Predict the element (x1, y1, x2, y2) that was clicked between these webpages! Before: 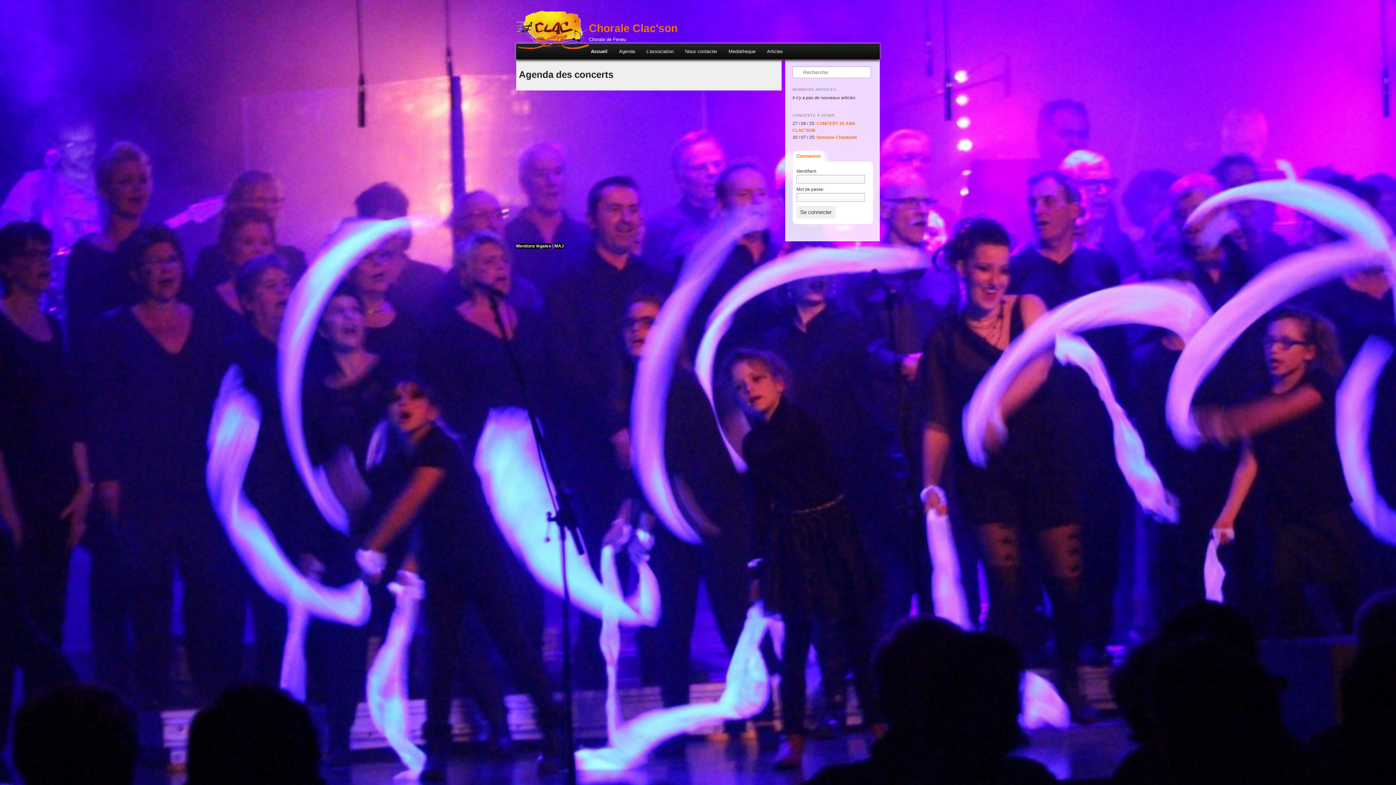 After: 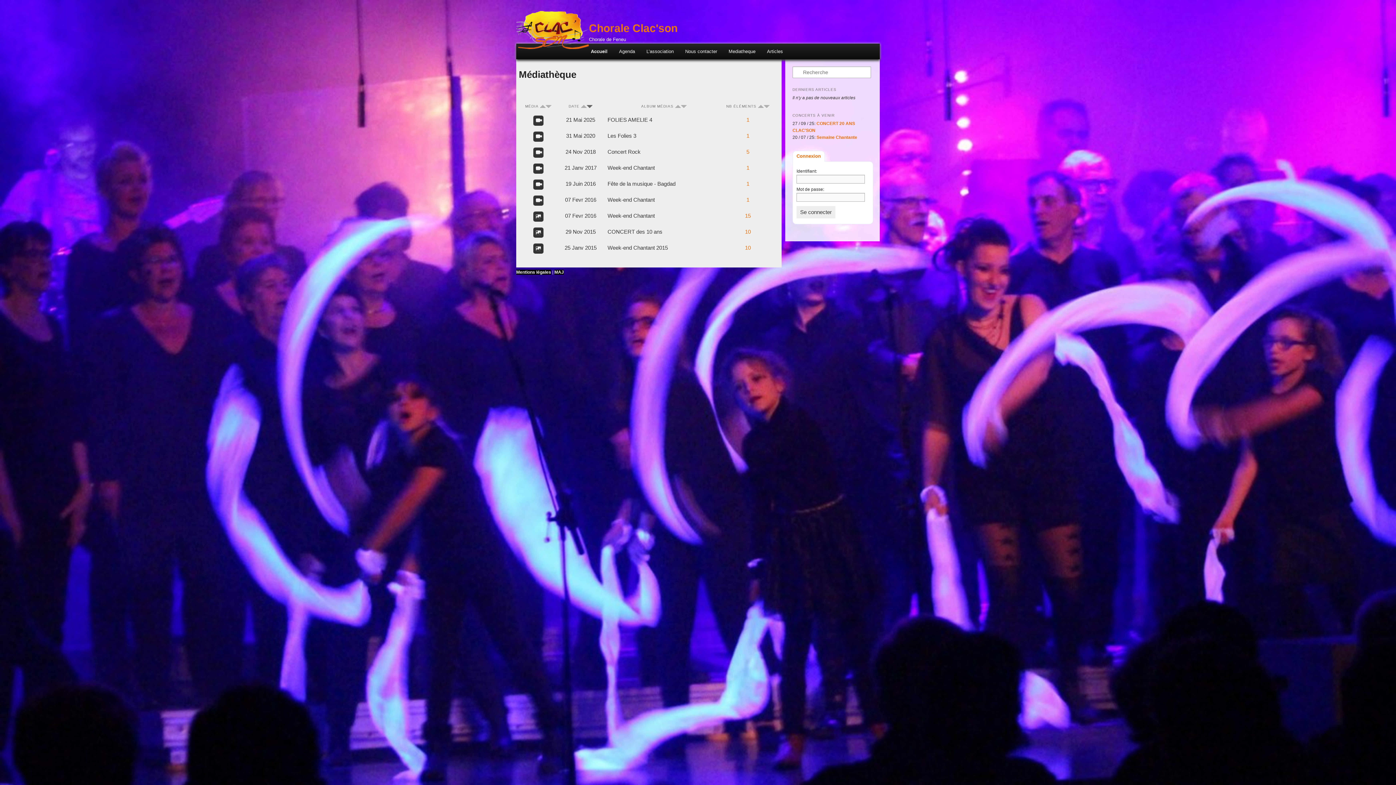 Action: bbox: (723, 43, 761, 59) label: Mediatheque